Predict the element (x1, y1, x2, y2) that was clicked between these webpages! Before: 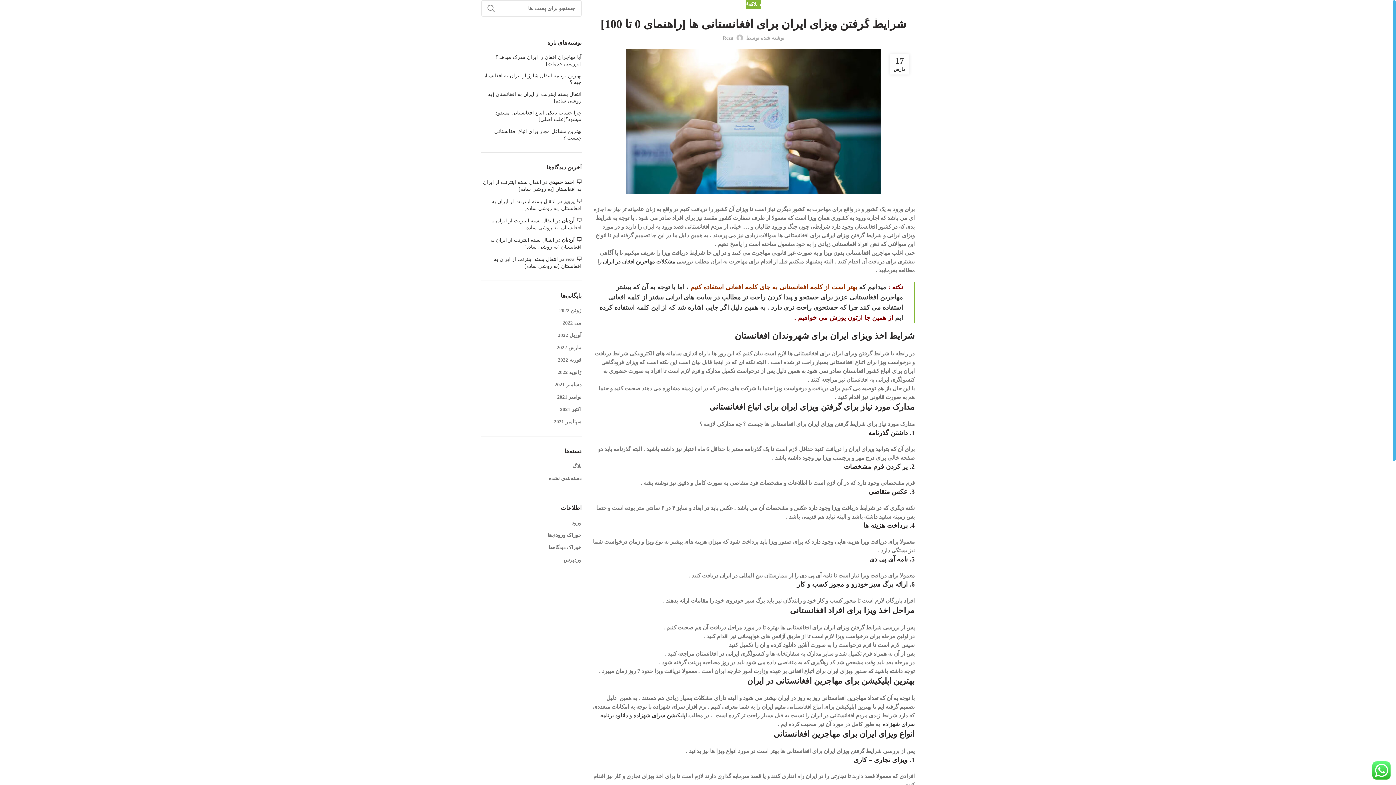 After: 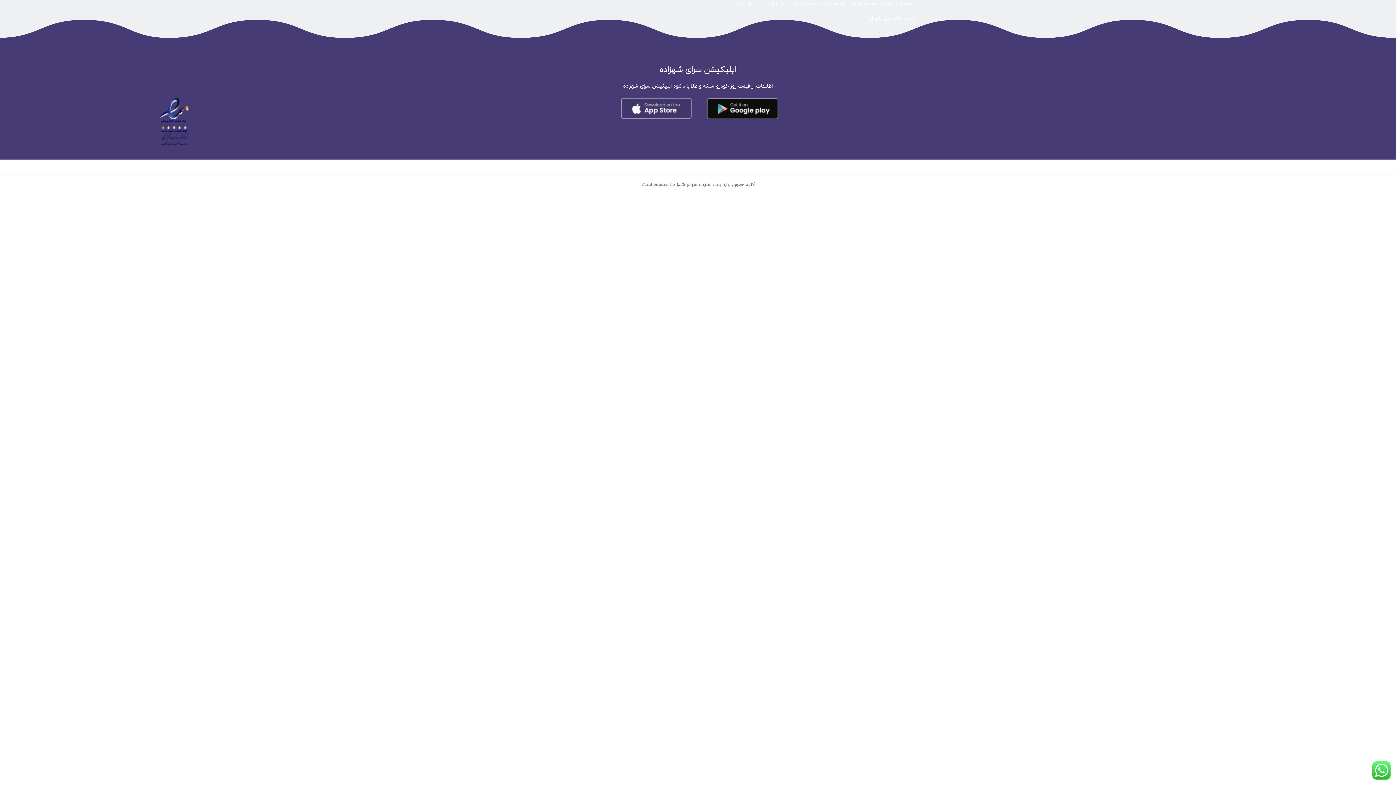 Action: label: تماس با ما bbox: (728, -3, 756, 10)